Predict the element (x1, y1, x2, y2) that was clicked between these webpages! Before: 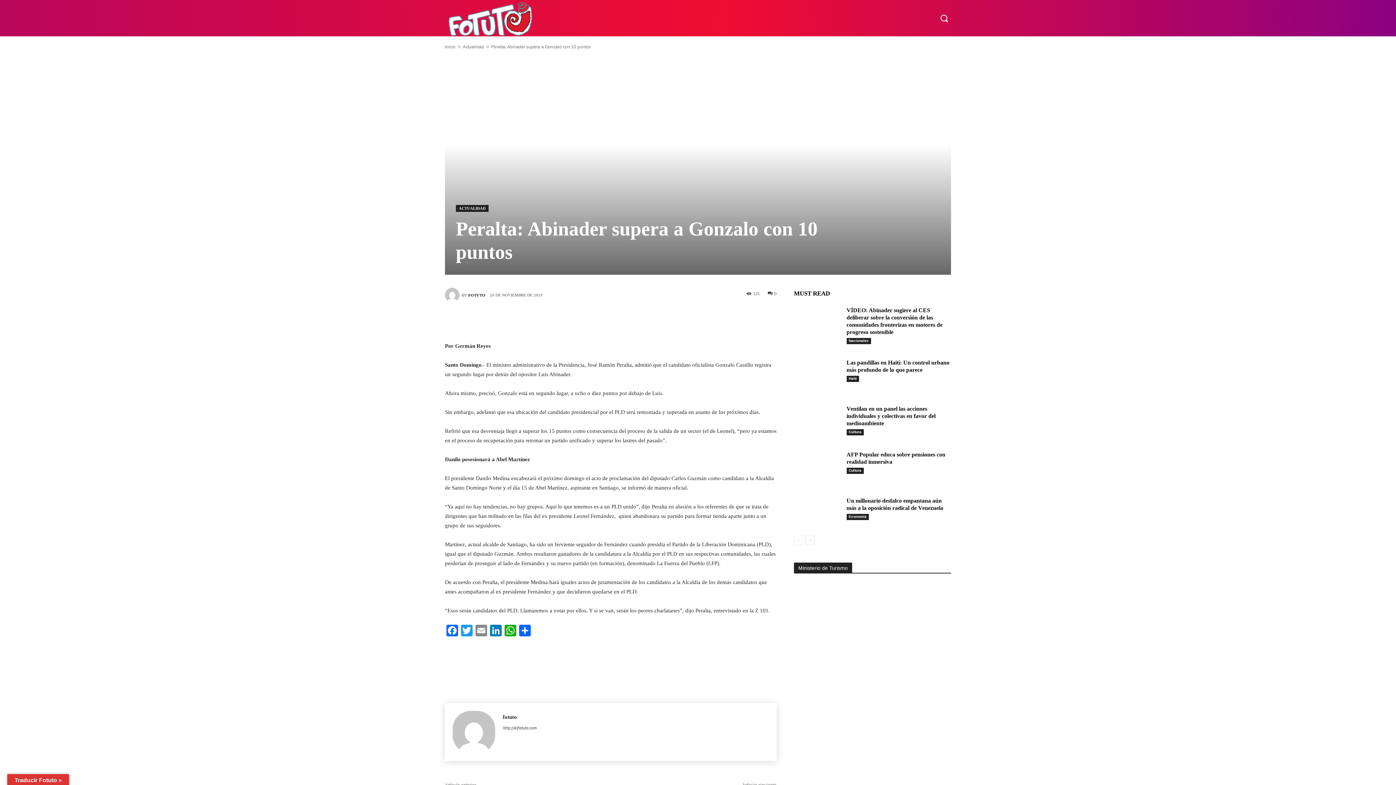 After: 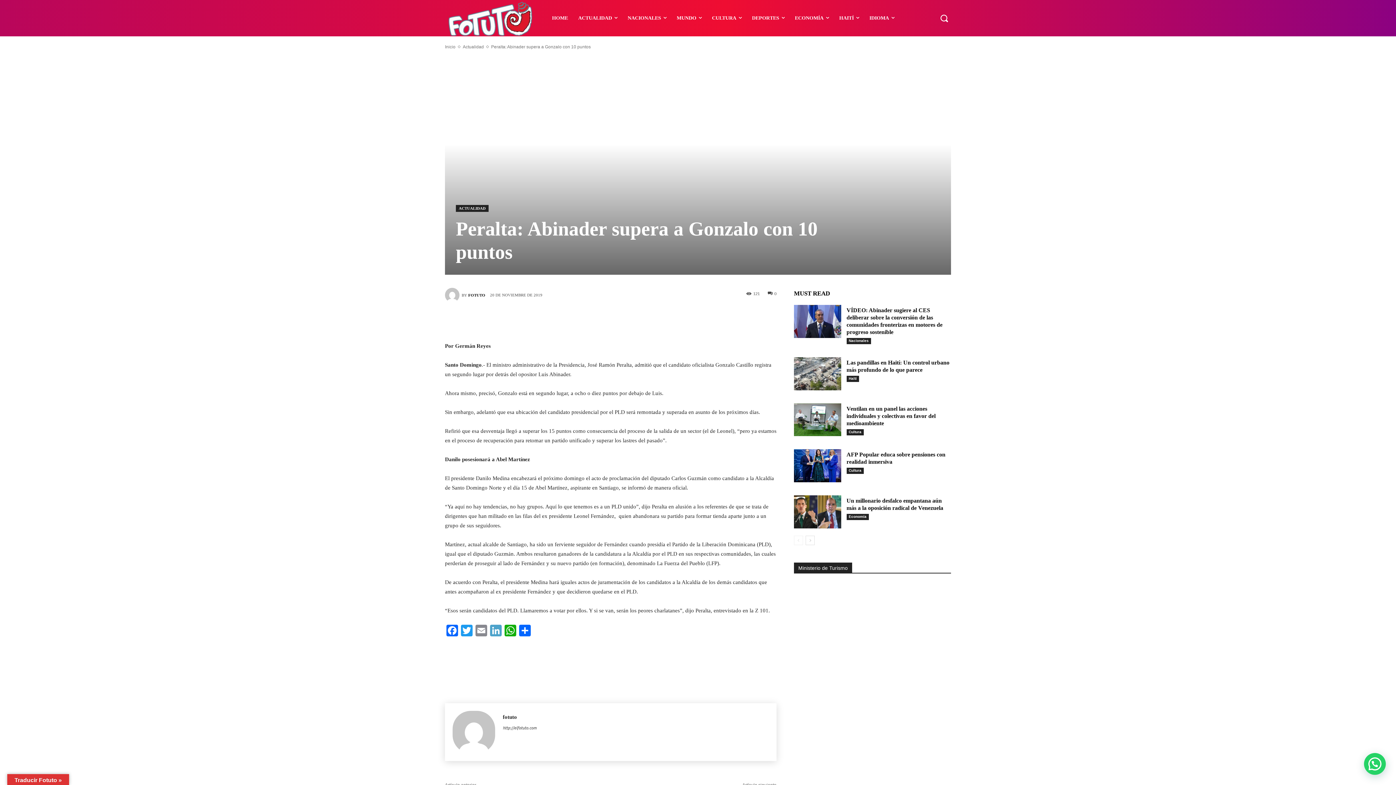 Action: label: LinkedIn bbox: (488, 625, 503, 638)